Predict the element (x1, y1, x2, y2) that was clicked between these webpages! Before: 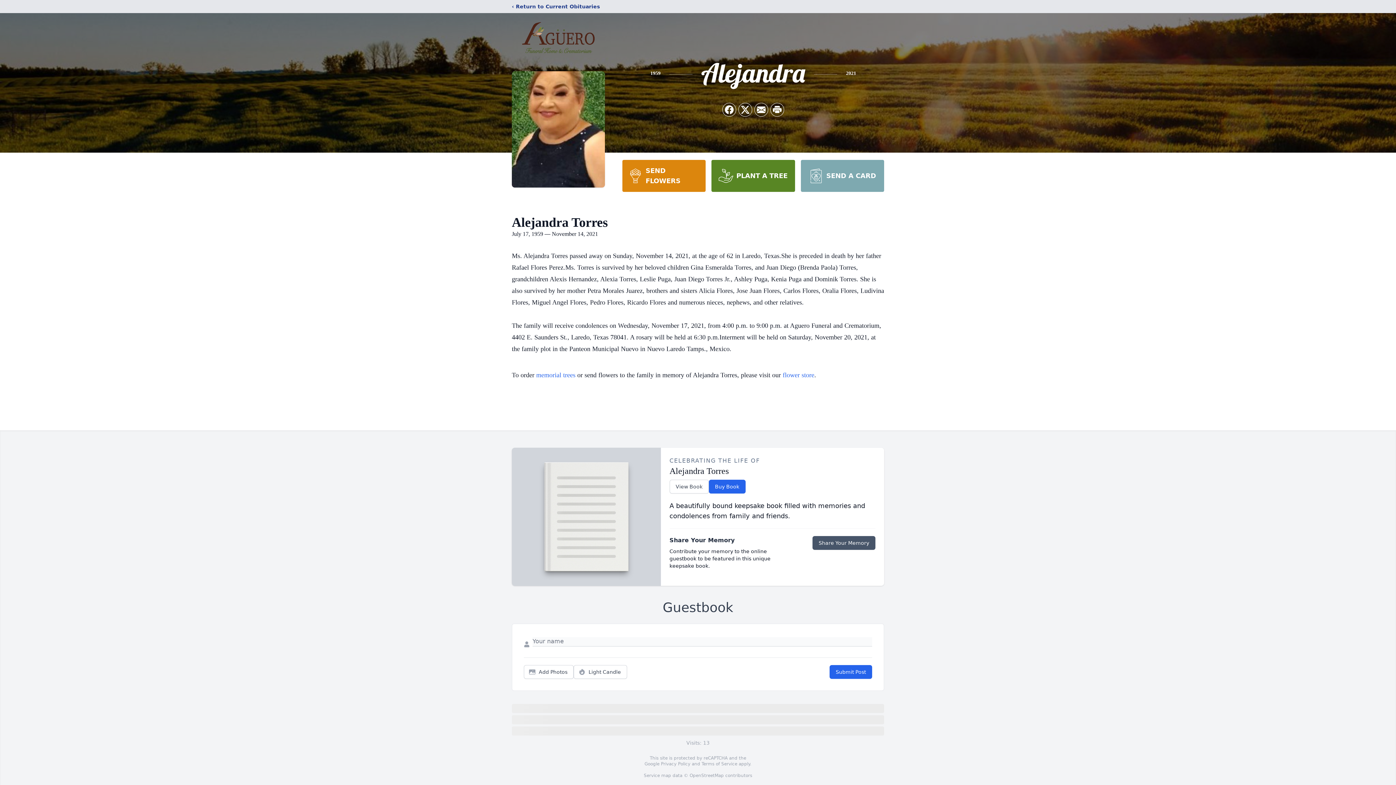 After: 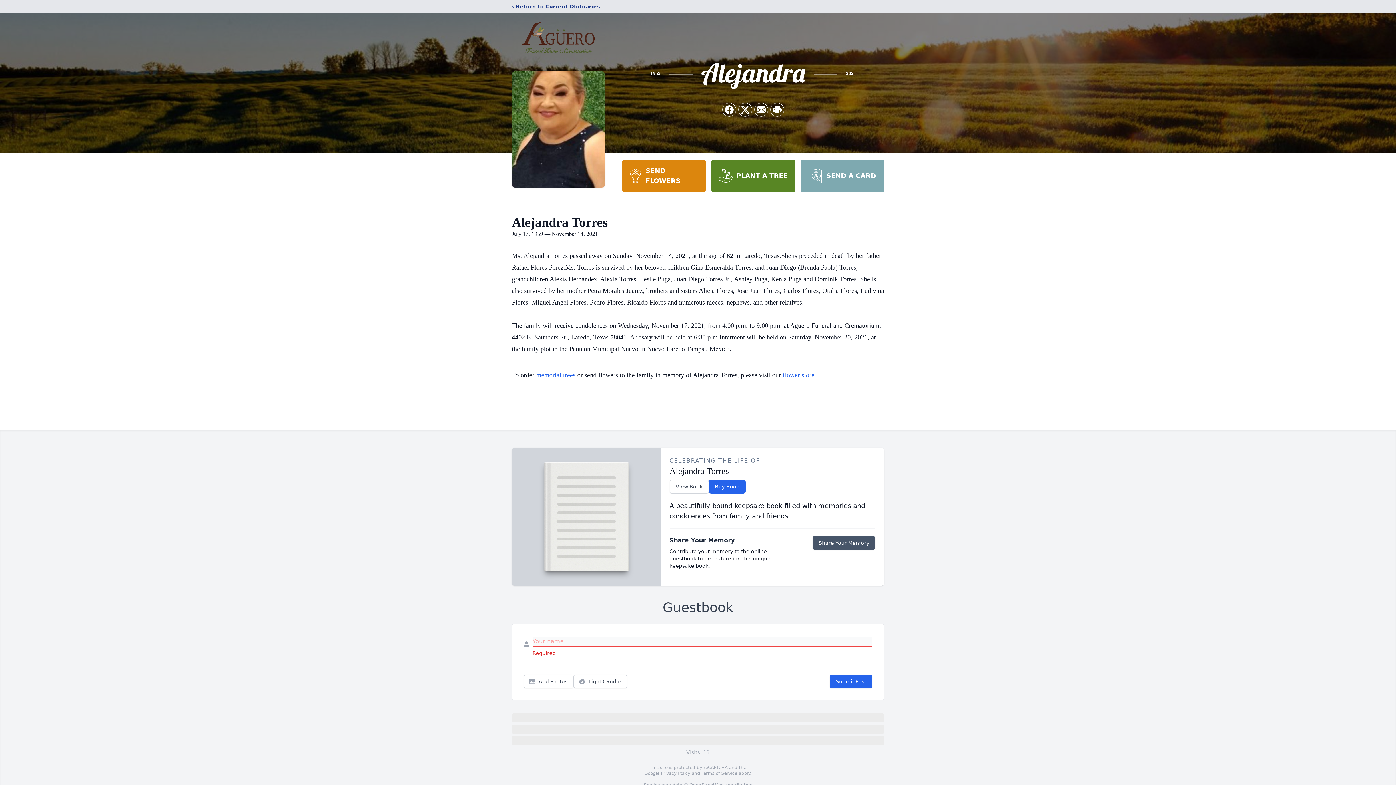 Action: label: Submit Post bbox: (829, 665, 872, 679)